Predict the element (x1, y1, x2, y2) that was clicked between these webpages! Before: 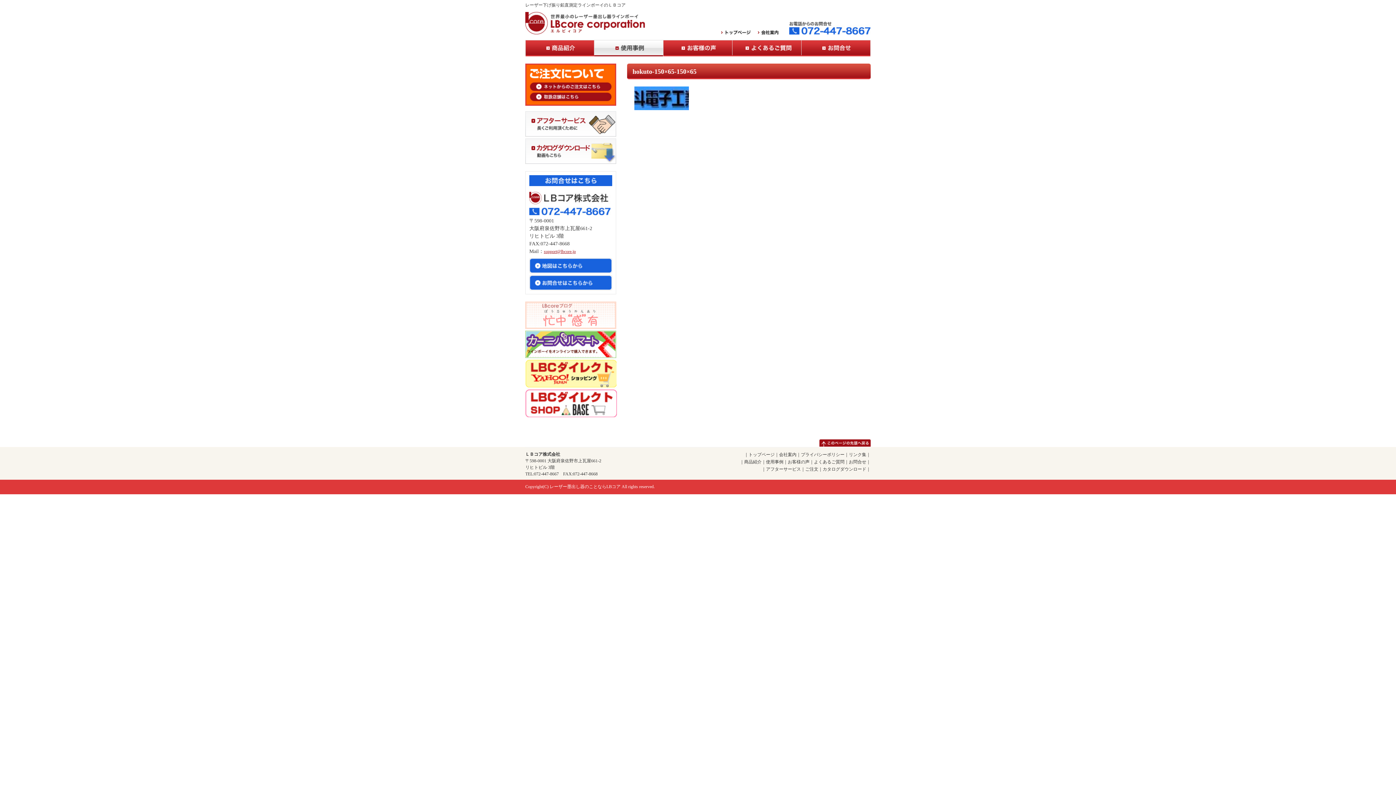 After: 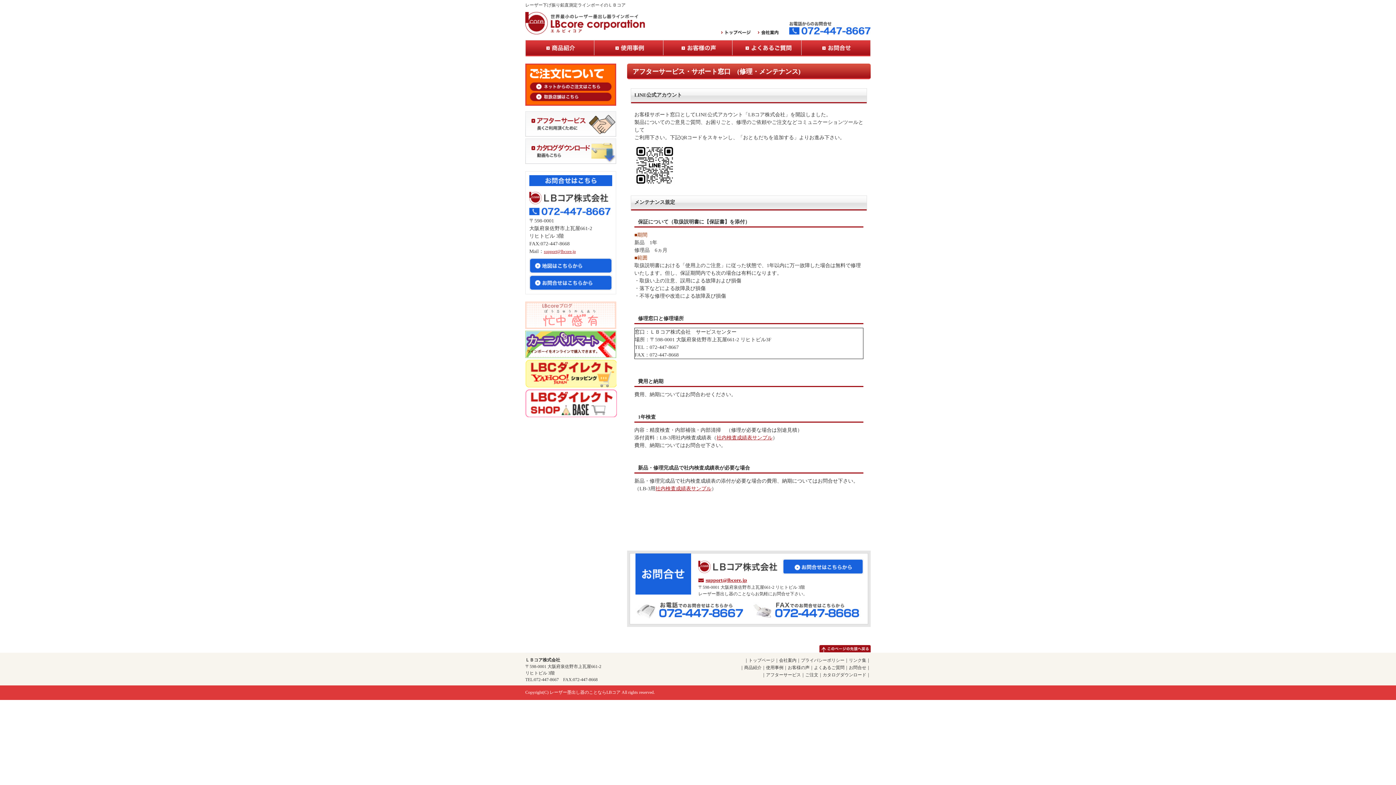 Action: bbox: (525, 112, 616, 117)